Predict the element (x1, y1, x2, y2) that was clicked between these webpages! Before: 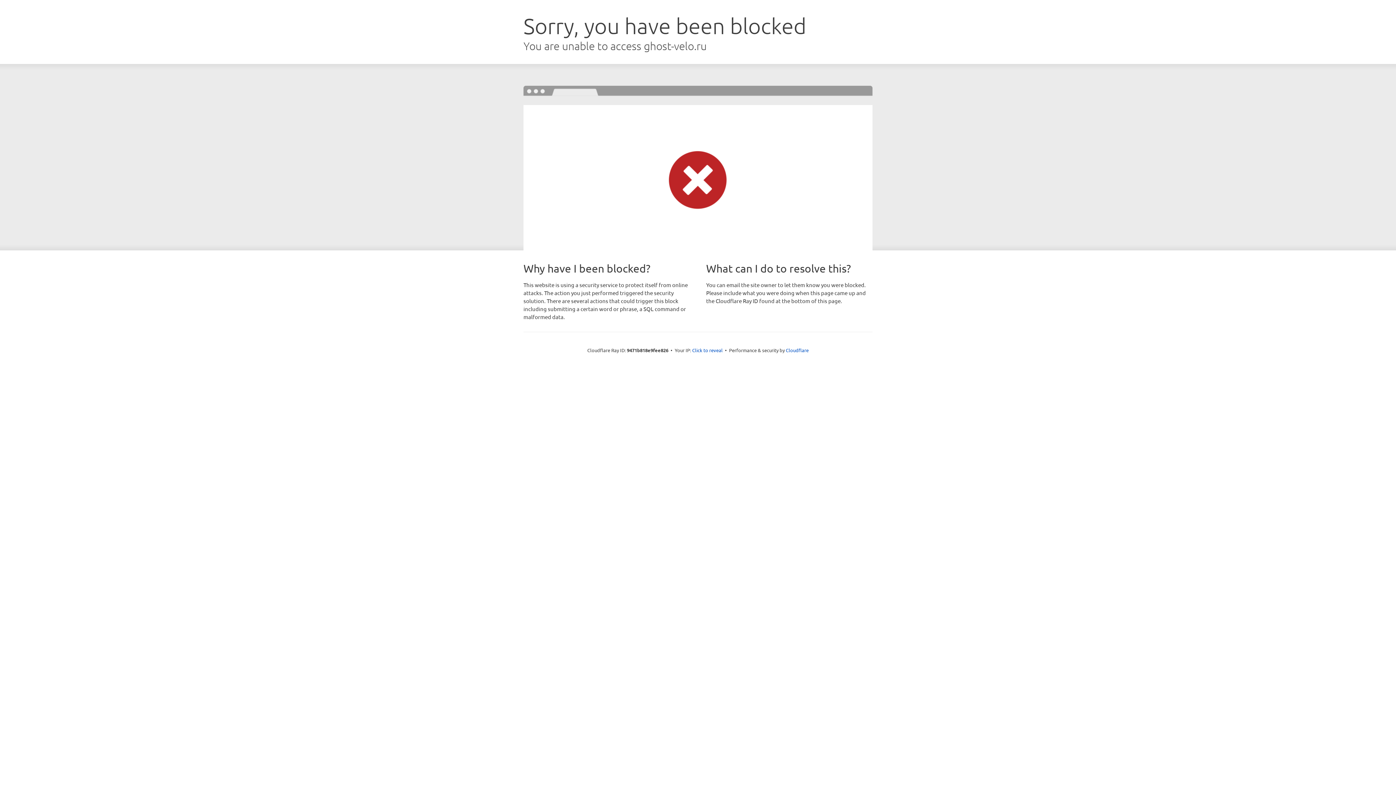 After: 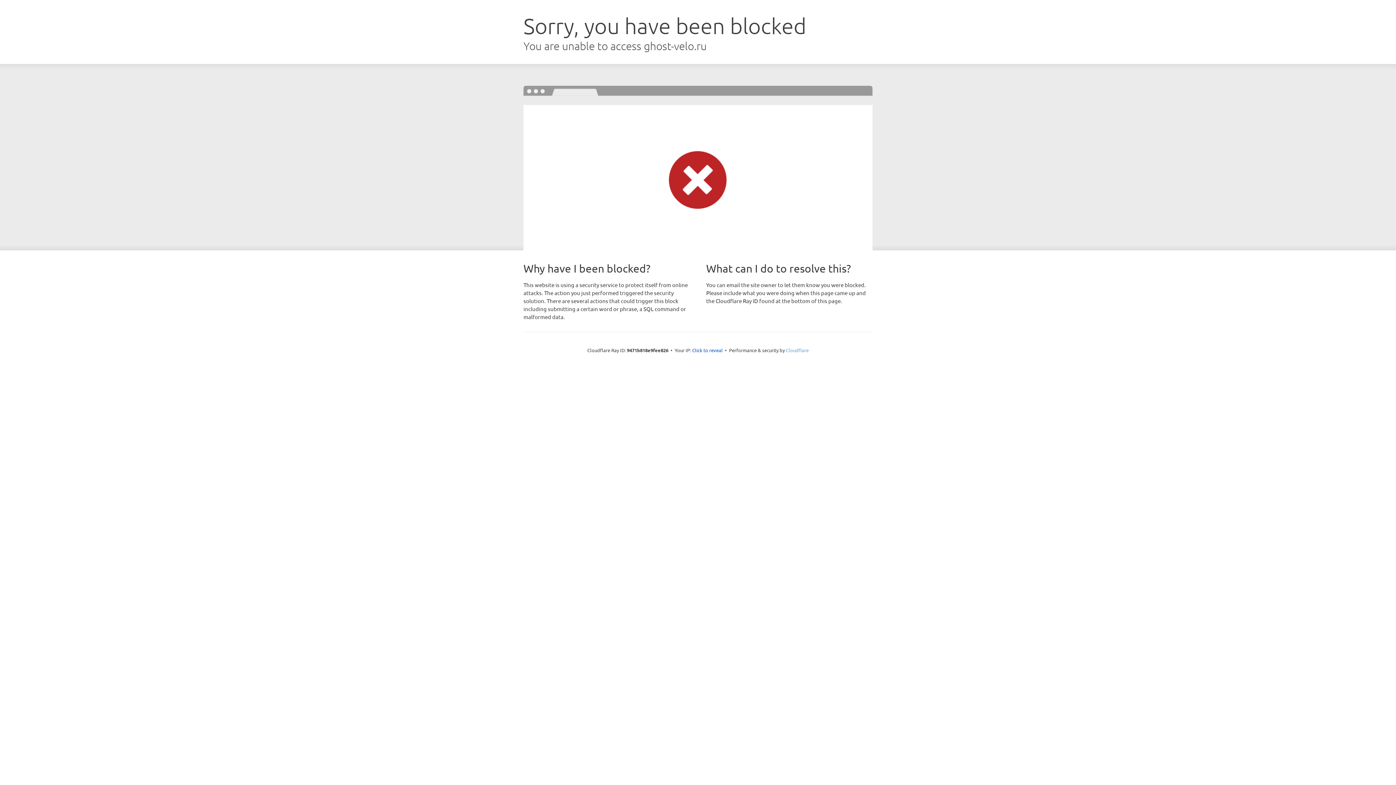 Action: label: Cloudflare bbox: (786, 347, 808, 353)